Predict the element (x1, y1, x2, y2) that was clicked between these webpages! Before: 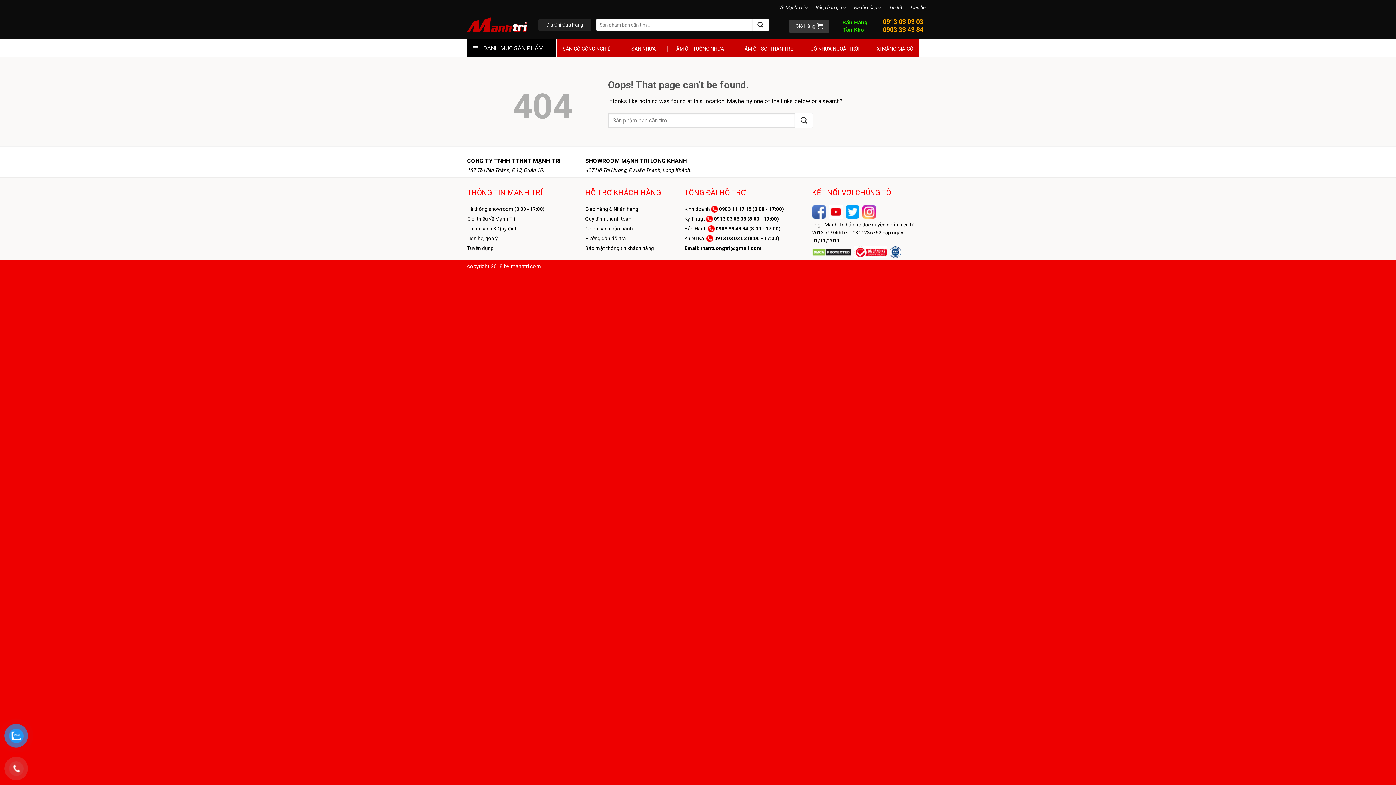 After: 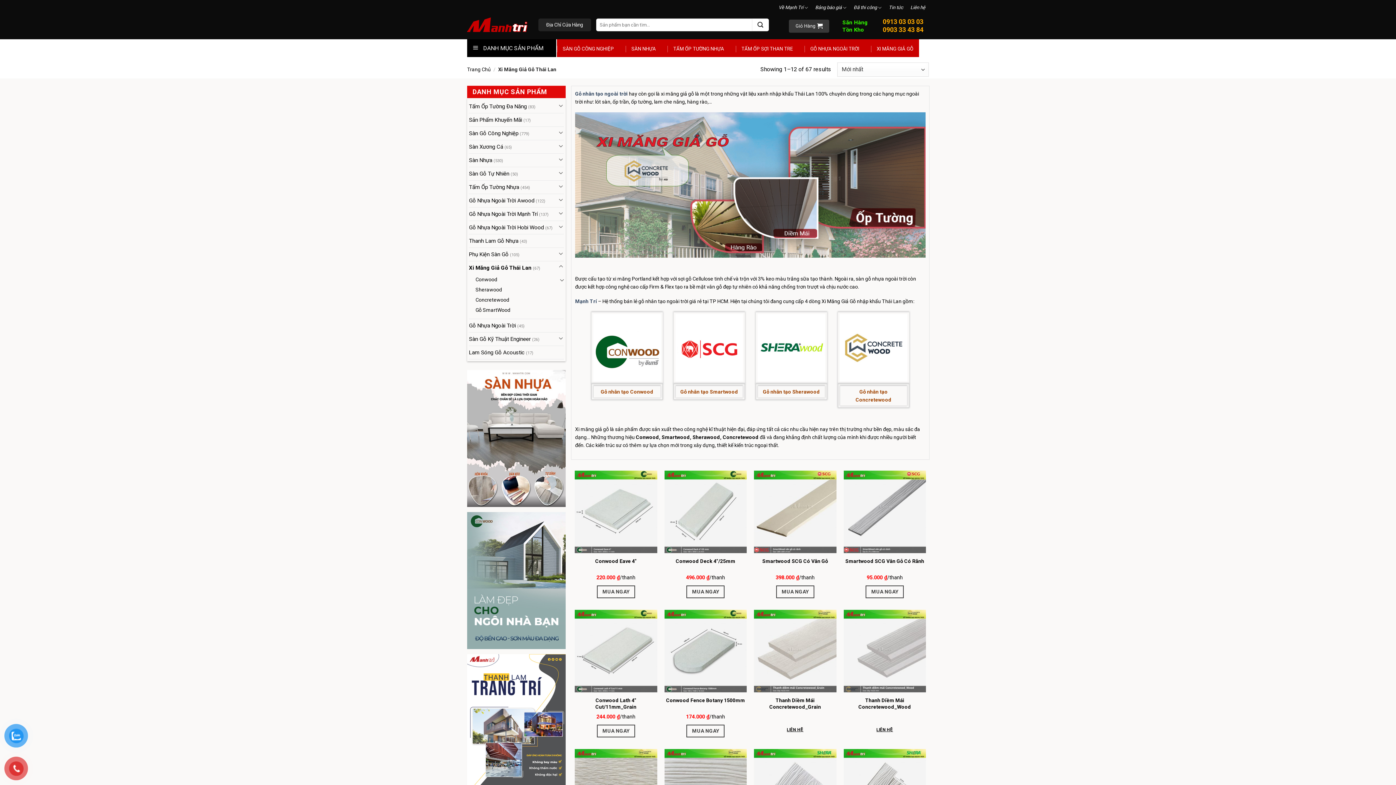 Action: label: XI MĂNG GIẢ GỖ bbox: (876, 40, 913, 57)